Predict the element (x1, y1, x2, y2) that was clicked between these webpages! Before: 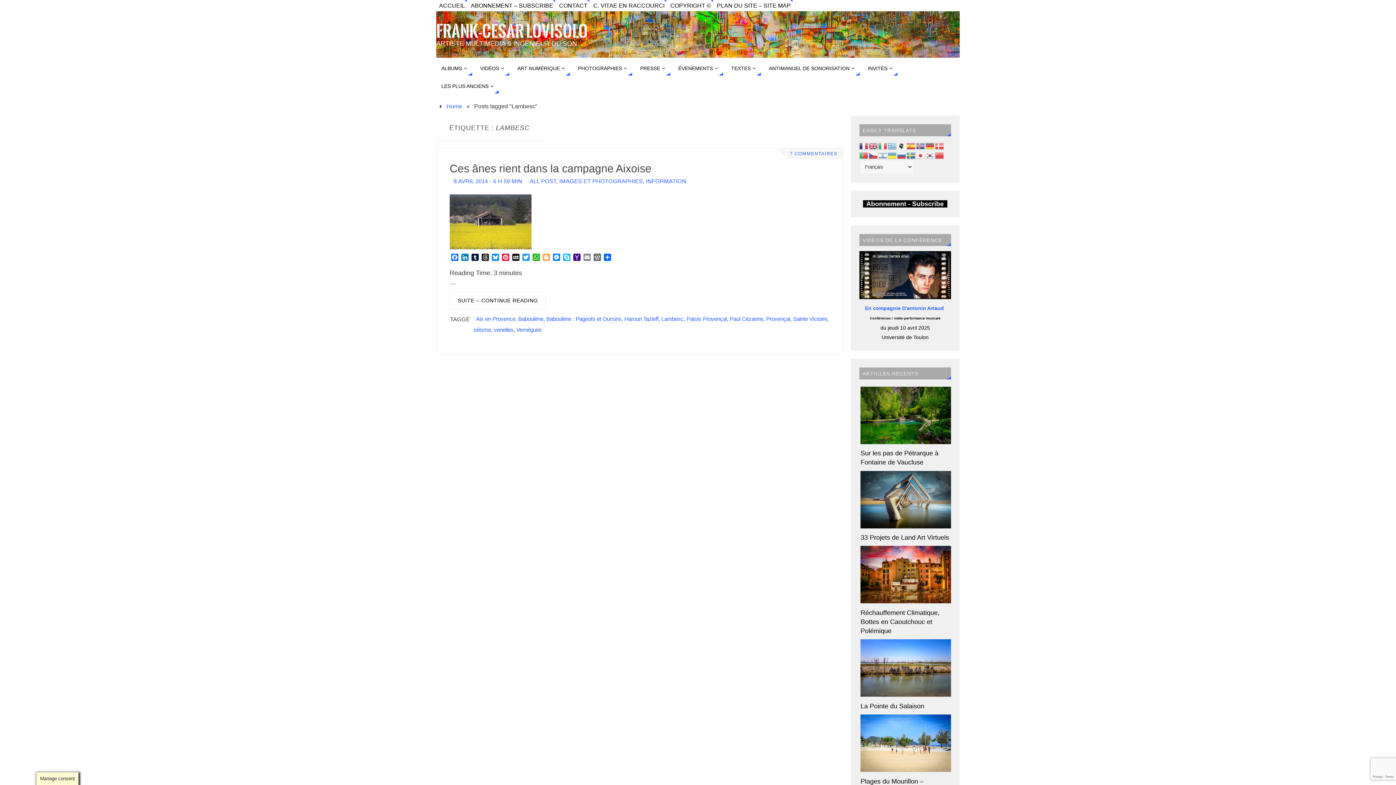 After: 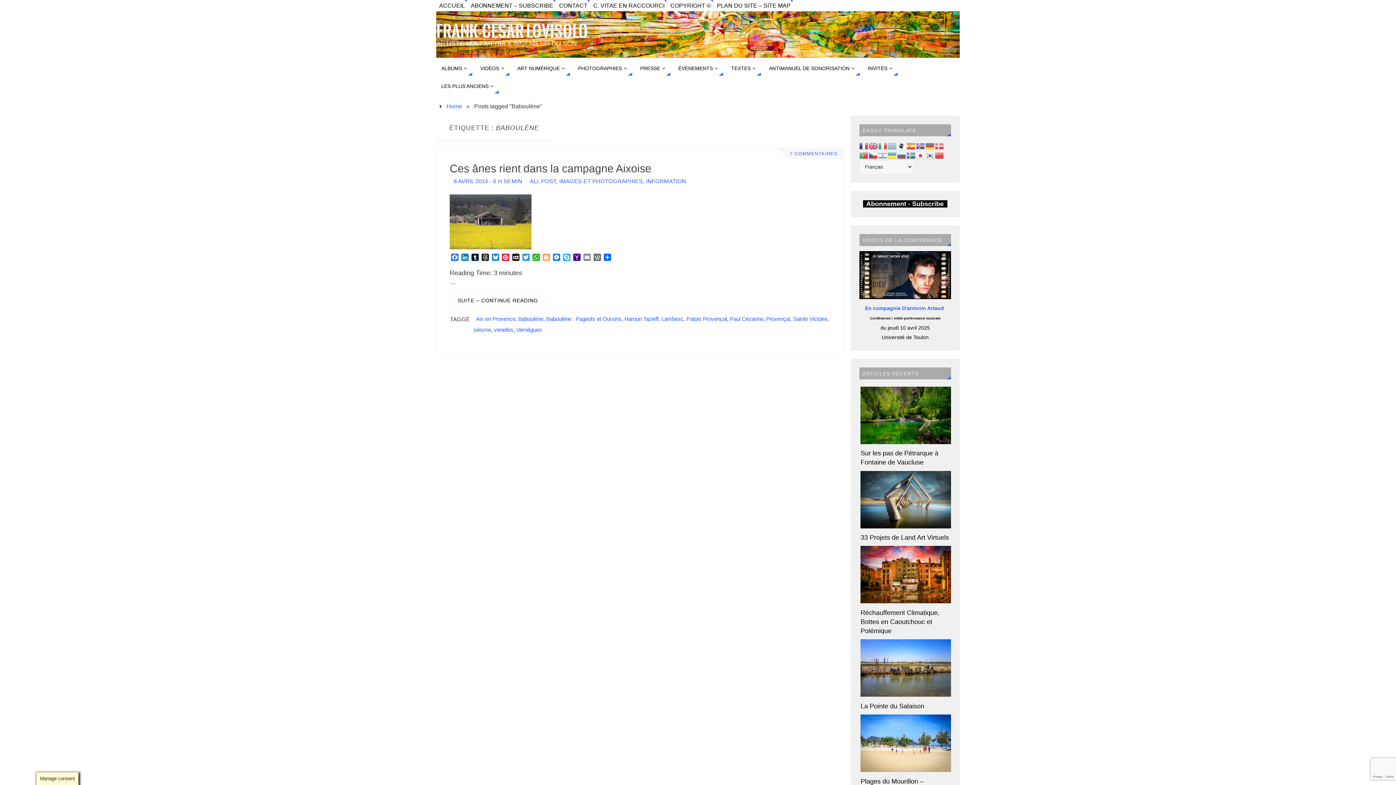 Action: bbox: (518, 315, 543, 322) label: Baboulène